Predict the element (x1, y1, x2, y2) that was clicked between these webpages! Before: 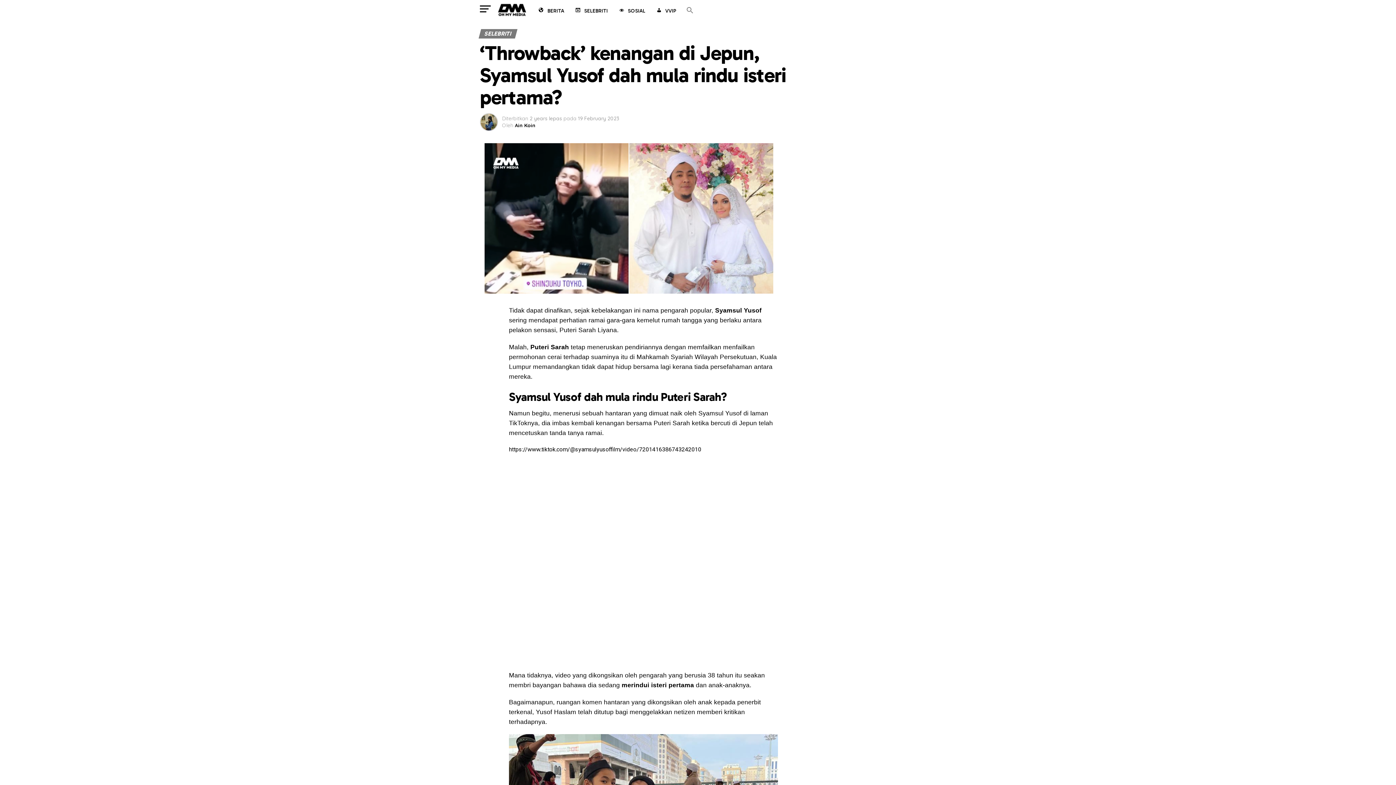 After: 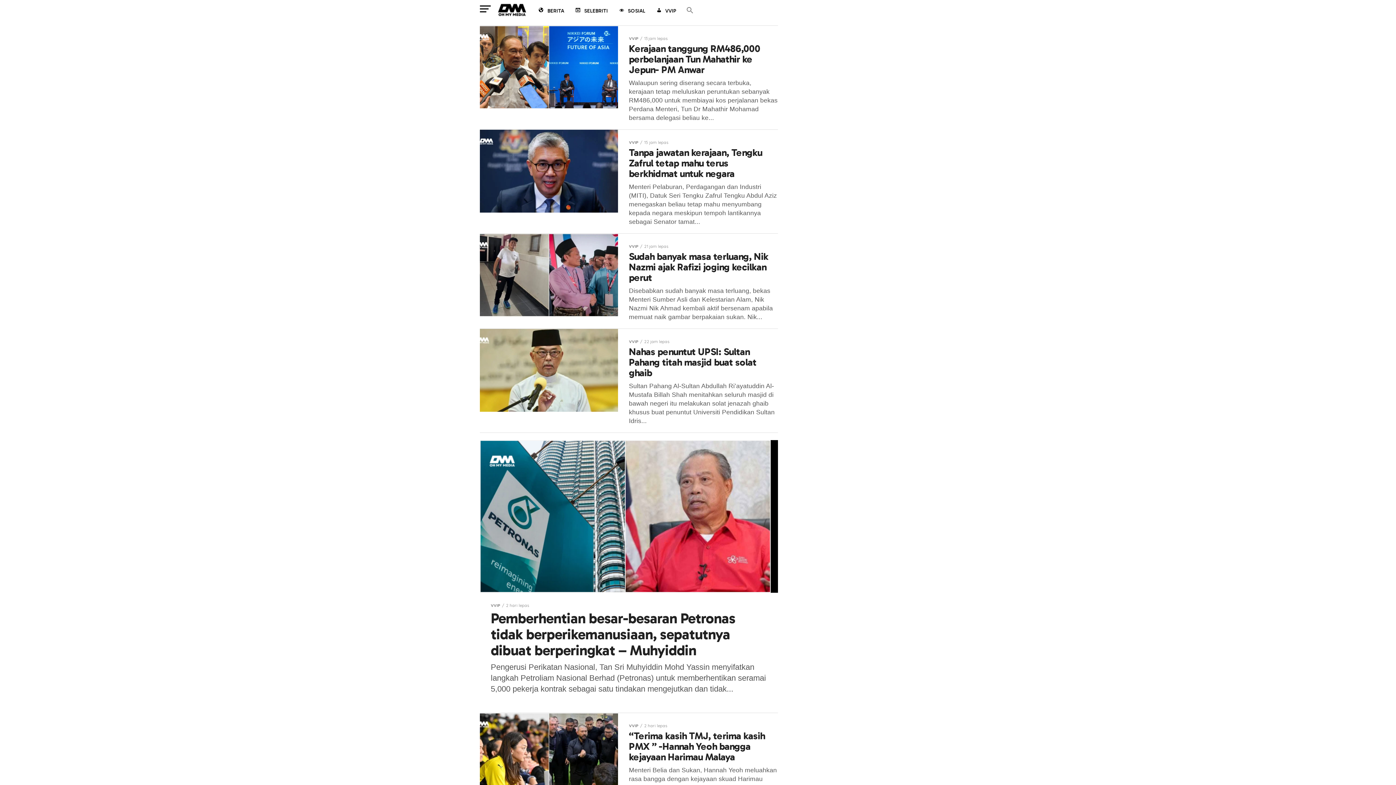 Action: bbox: (651, 1, 680, 21) label: VVIP